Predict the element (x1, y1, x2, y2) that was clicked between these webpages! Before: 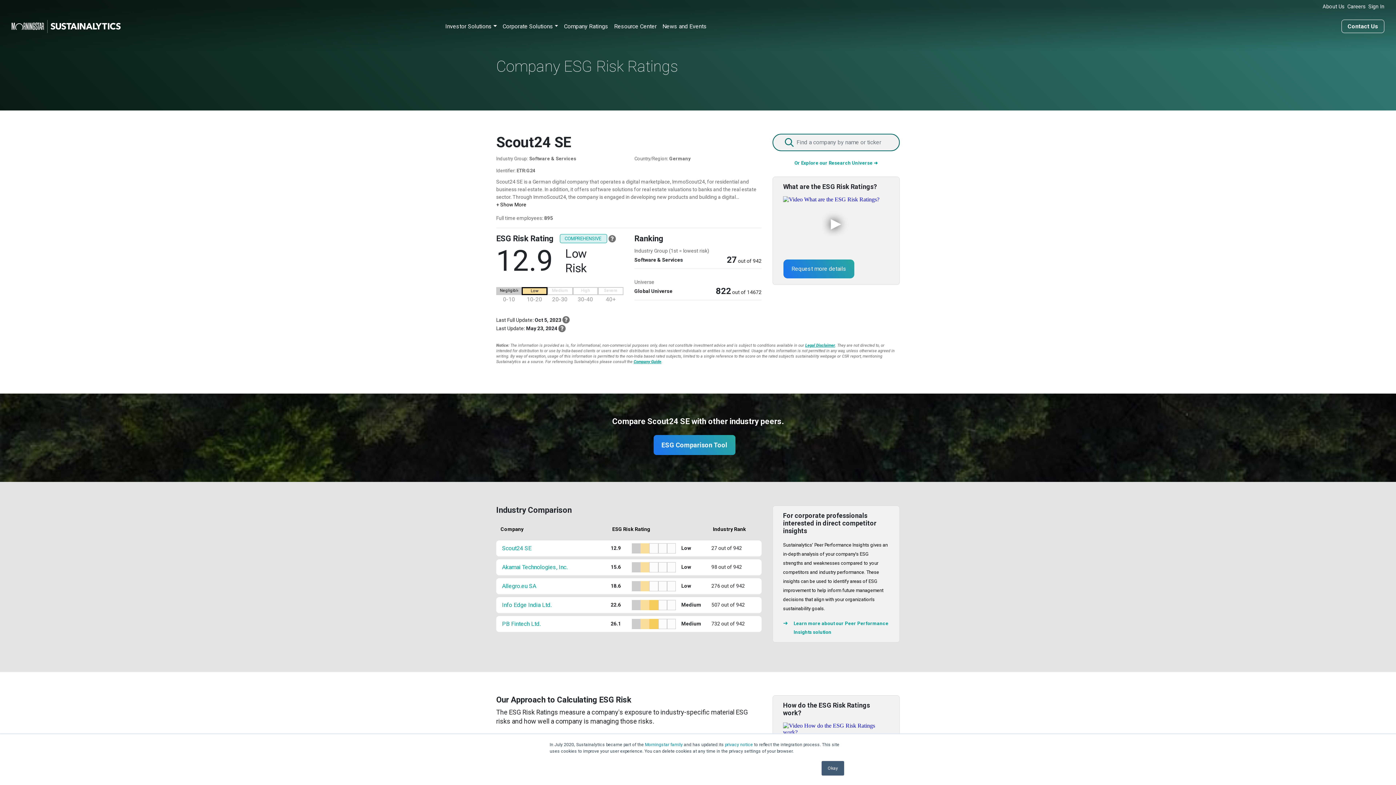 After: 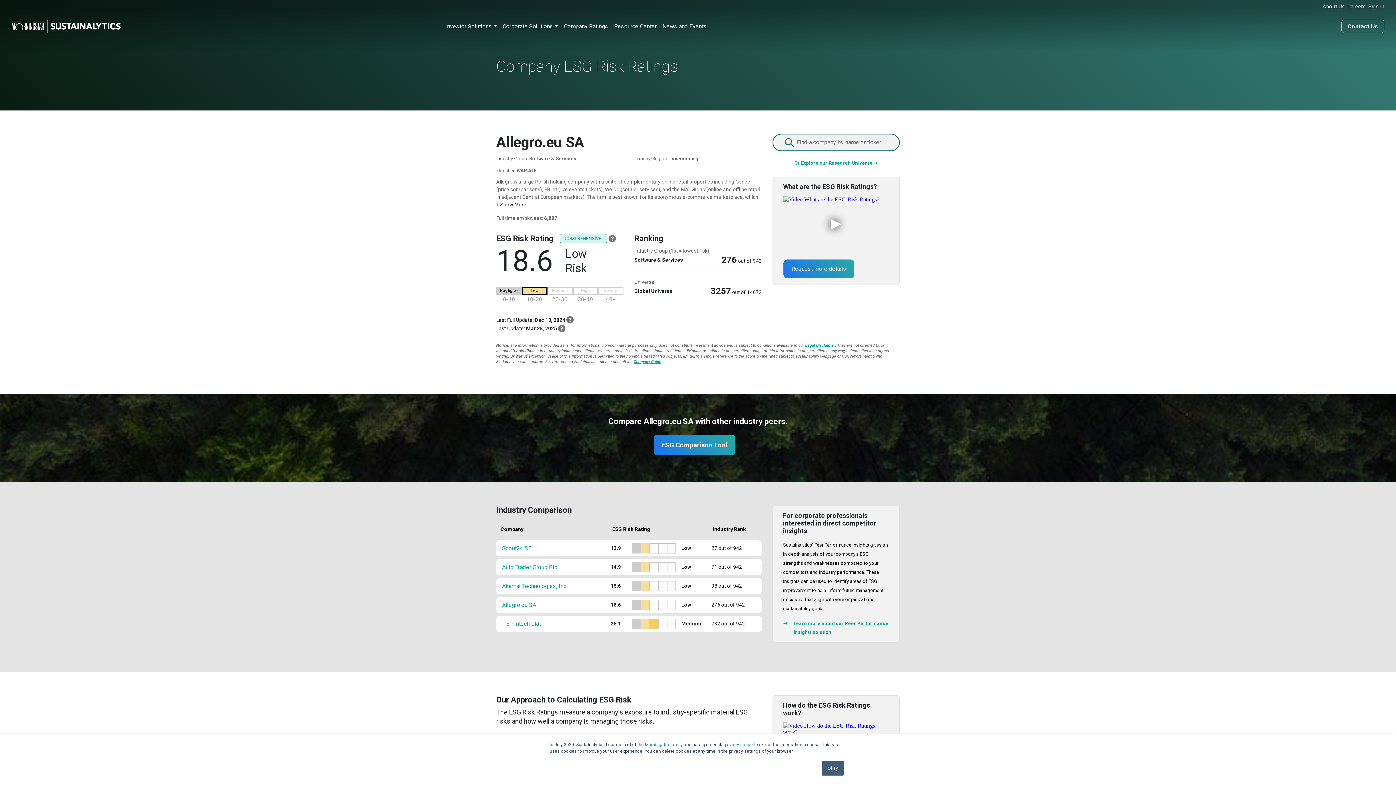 Action: label: Allegro.eu SA bbox: (502, 582, 536, 589)